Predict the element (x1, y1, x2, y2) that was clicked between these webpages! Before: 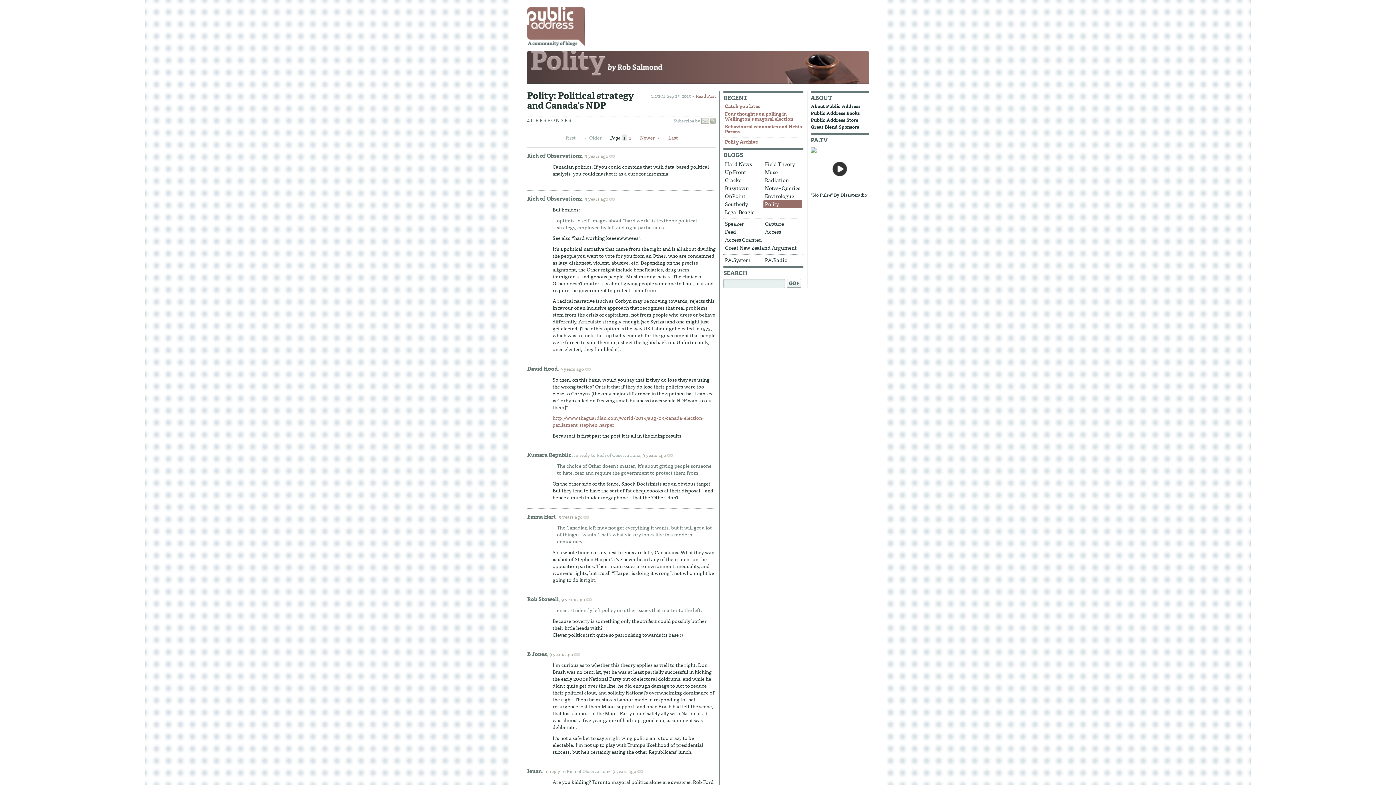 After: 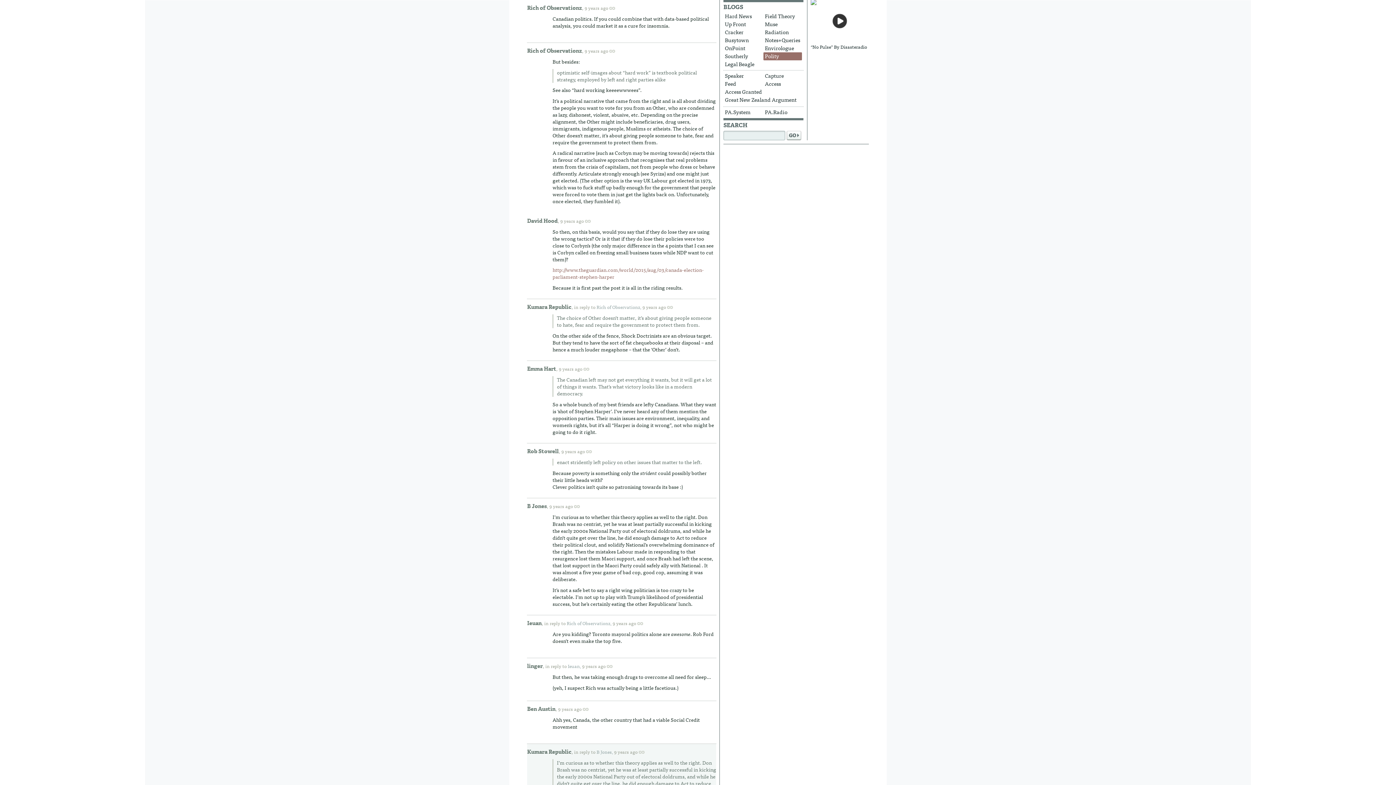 Action: label: Rich of Observationz, bbox: (566, 767, 611, 775)